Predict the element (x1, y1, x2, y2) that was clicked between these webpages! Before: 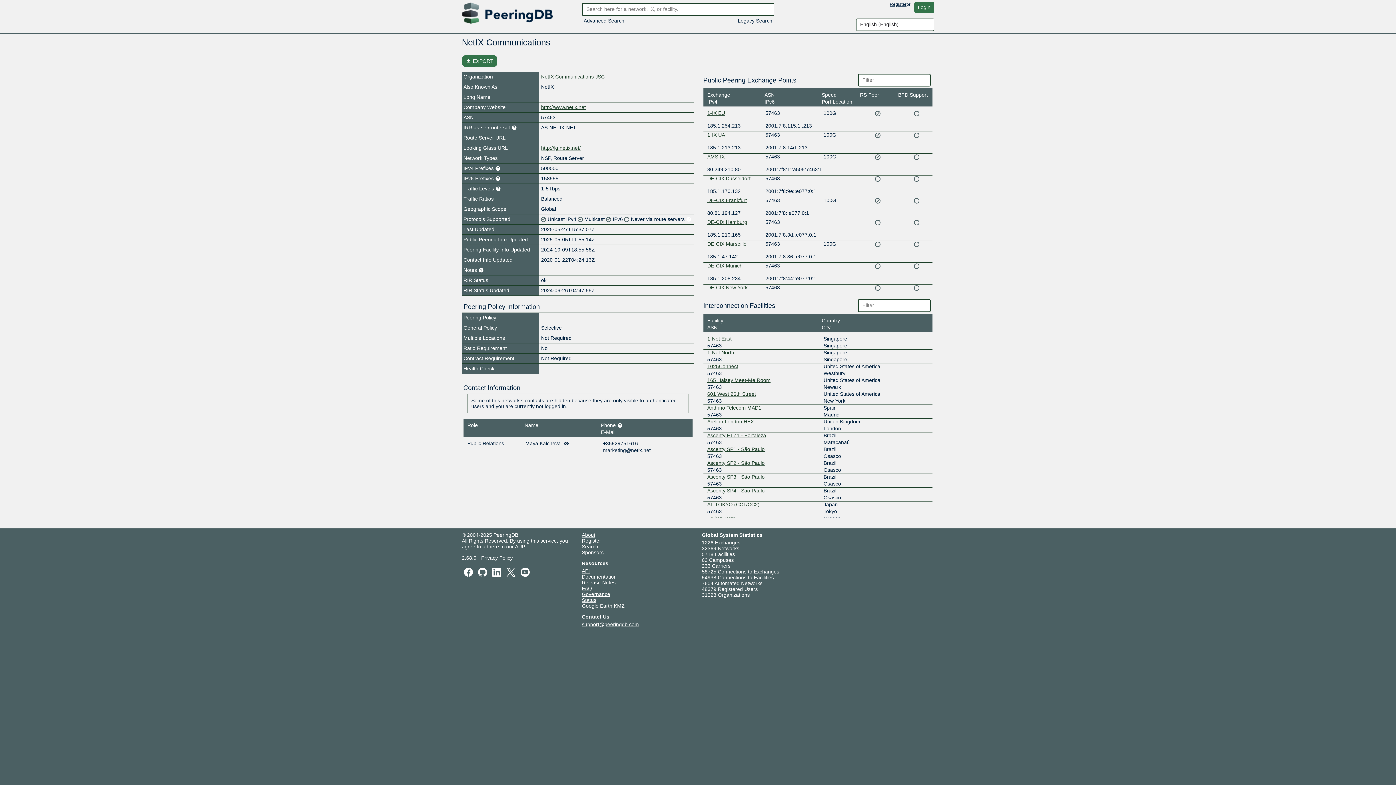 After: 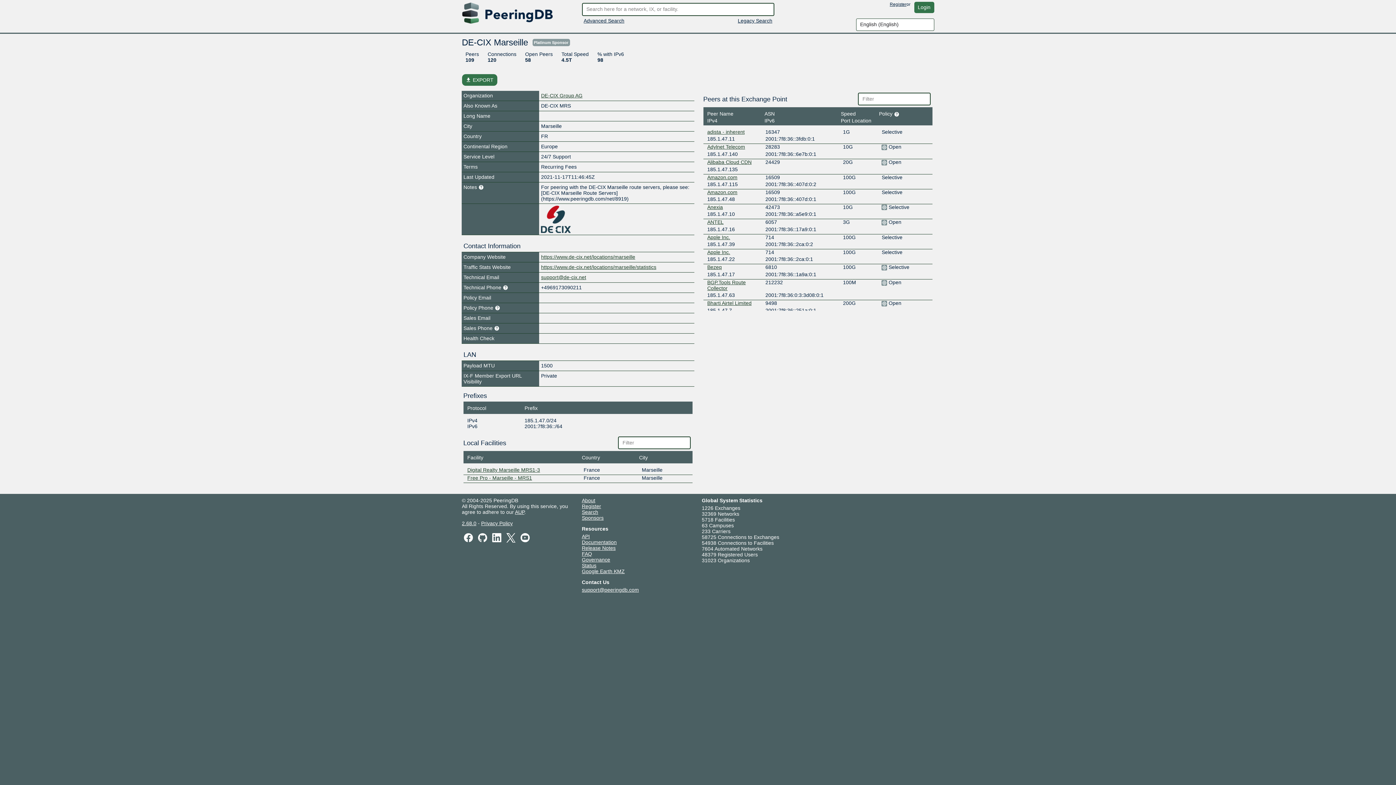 Action: bbox: (707, 241, 746, 246) label: DE-CIX Marseille